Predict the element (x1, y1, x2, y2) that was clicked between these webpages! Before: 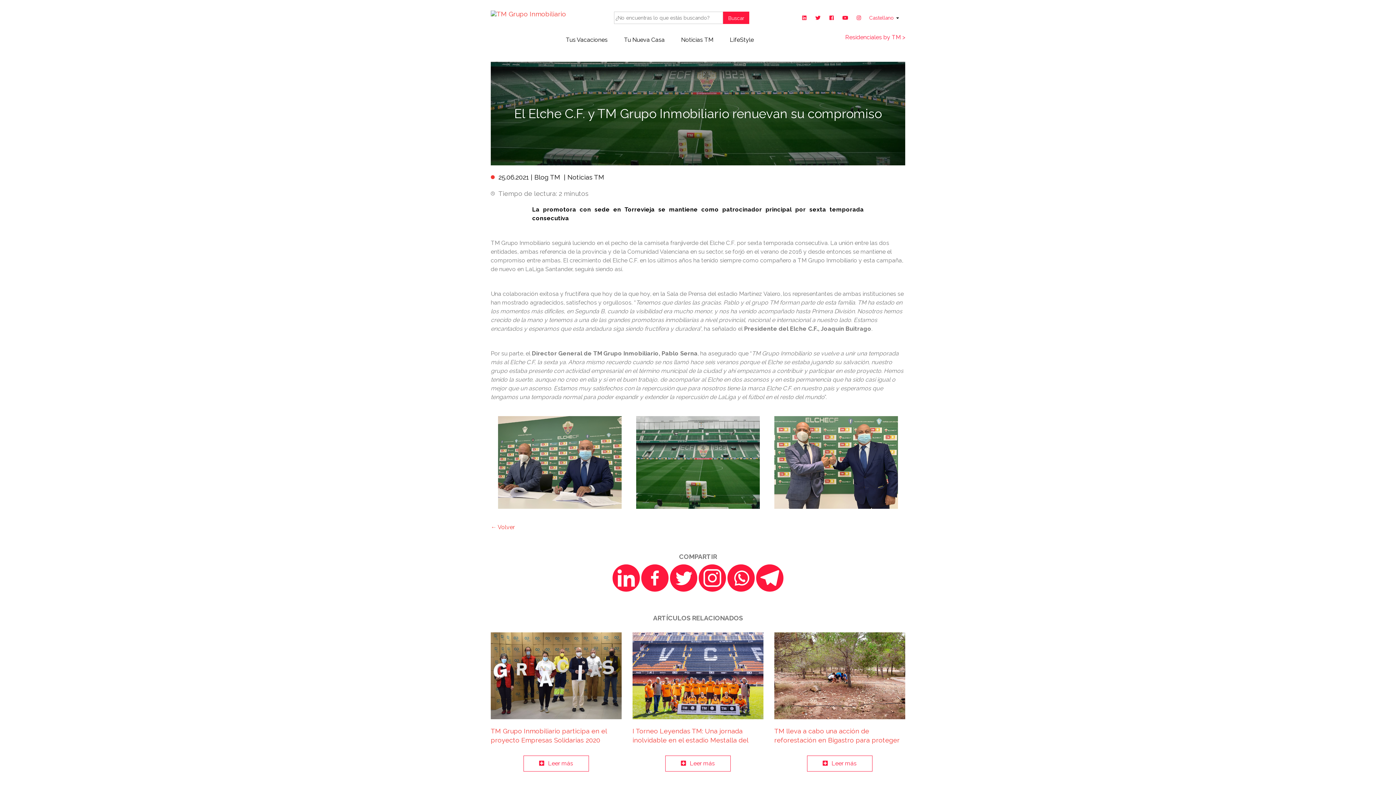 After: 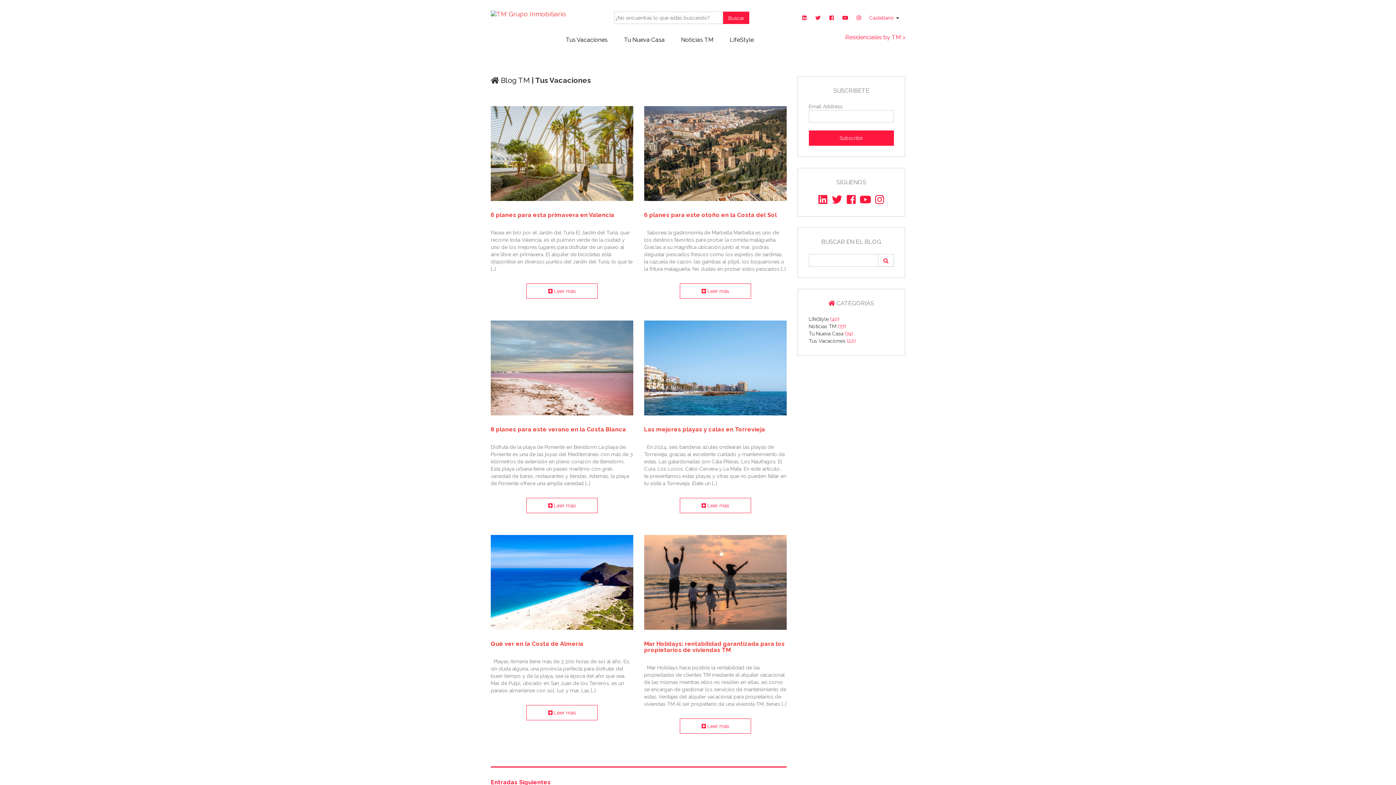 Action: label: Tus Vacaciones bbox: (566, 36, 607, 43)